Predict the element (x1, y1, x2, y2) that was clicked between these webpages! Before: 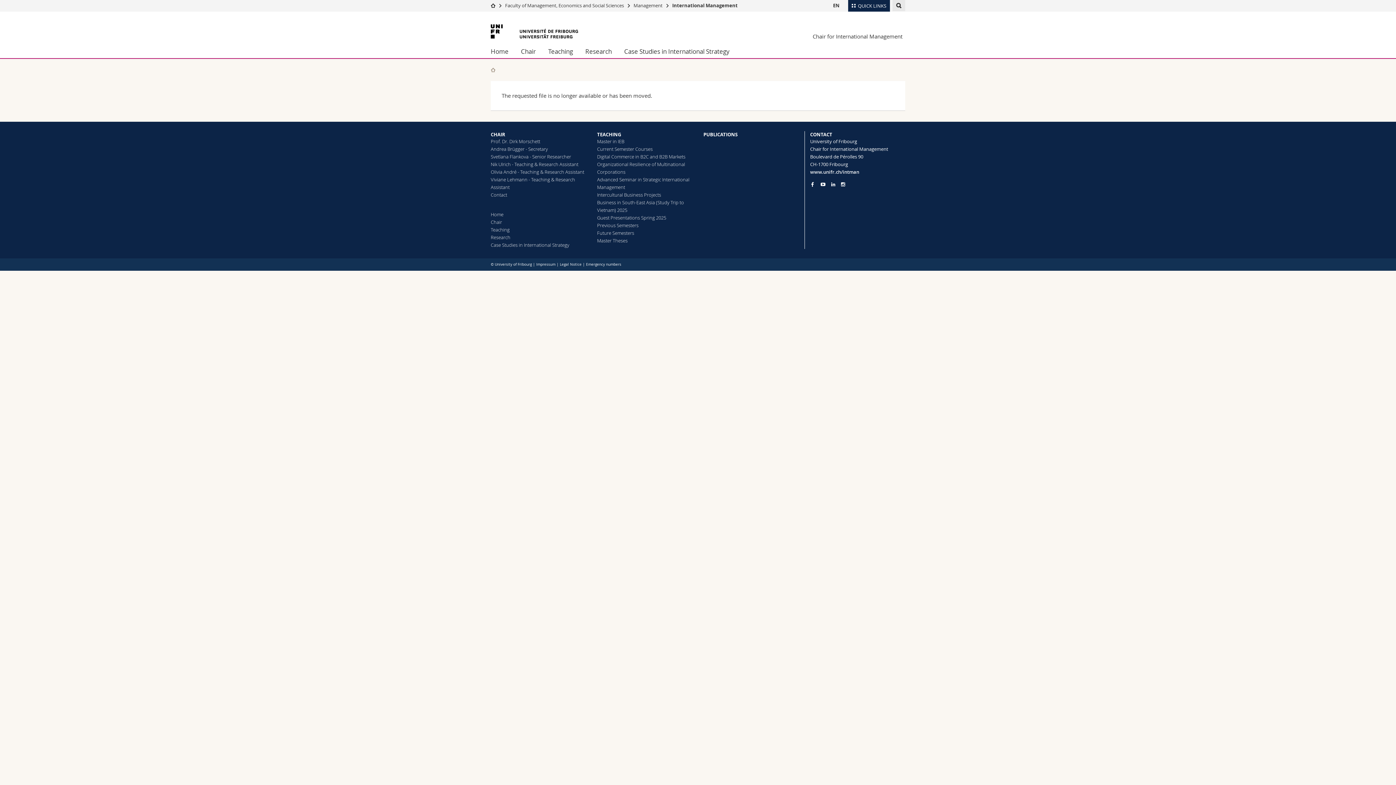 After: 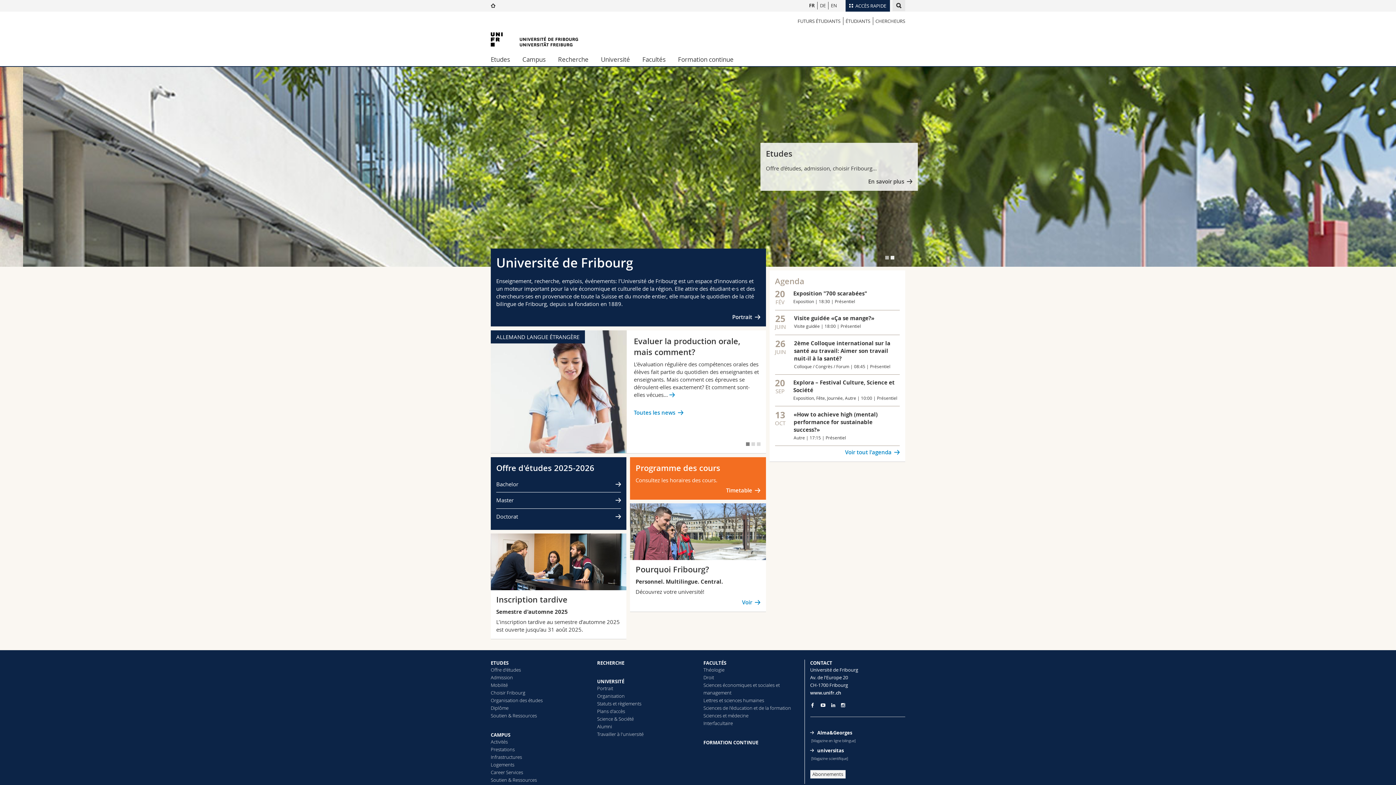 Action: bbox: (490, 24, 578, 38)